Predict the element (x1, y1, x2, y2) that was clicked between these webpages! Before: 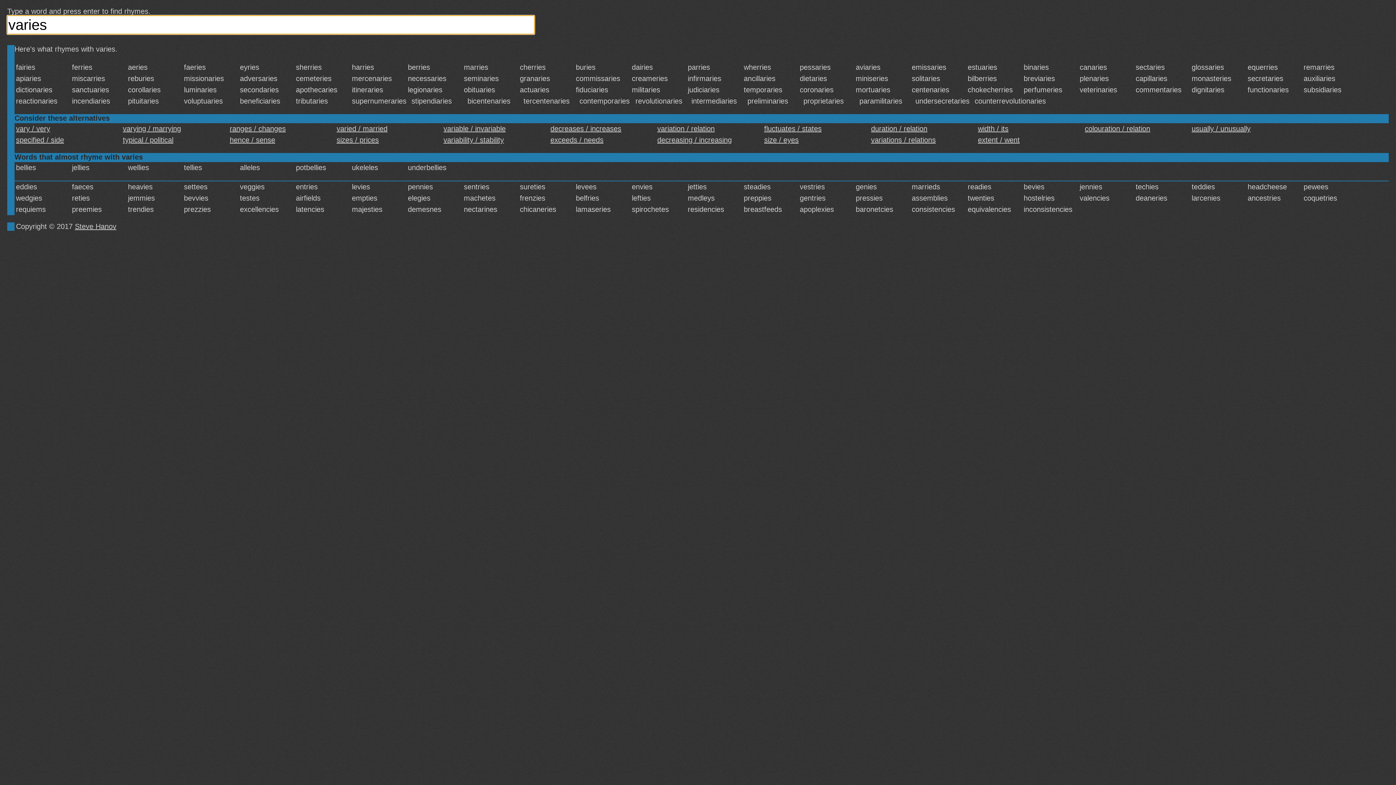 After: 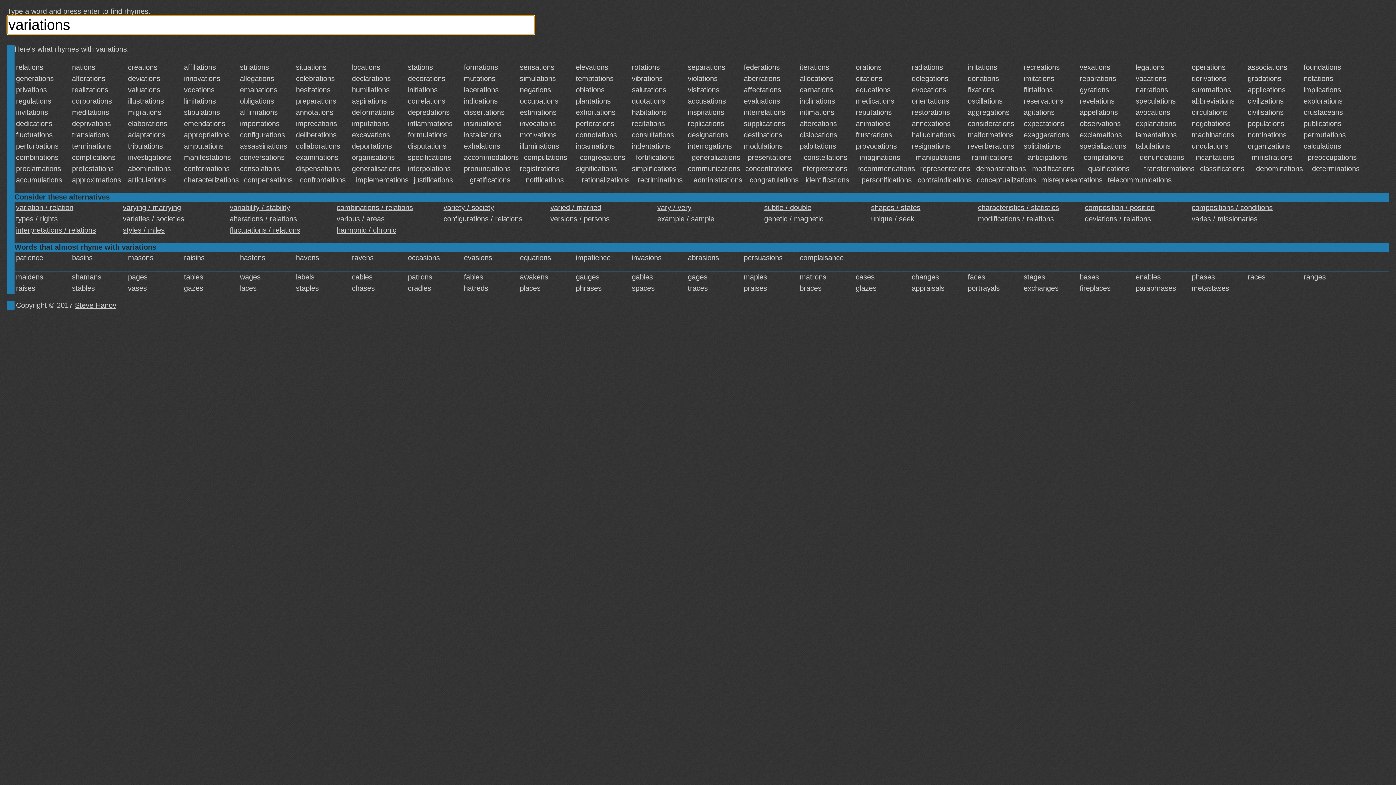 Action: bbox: (871, 136, 973, 144) label: variations / relations